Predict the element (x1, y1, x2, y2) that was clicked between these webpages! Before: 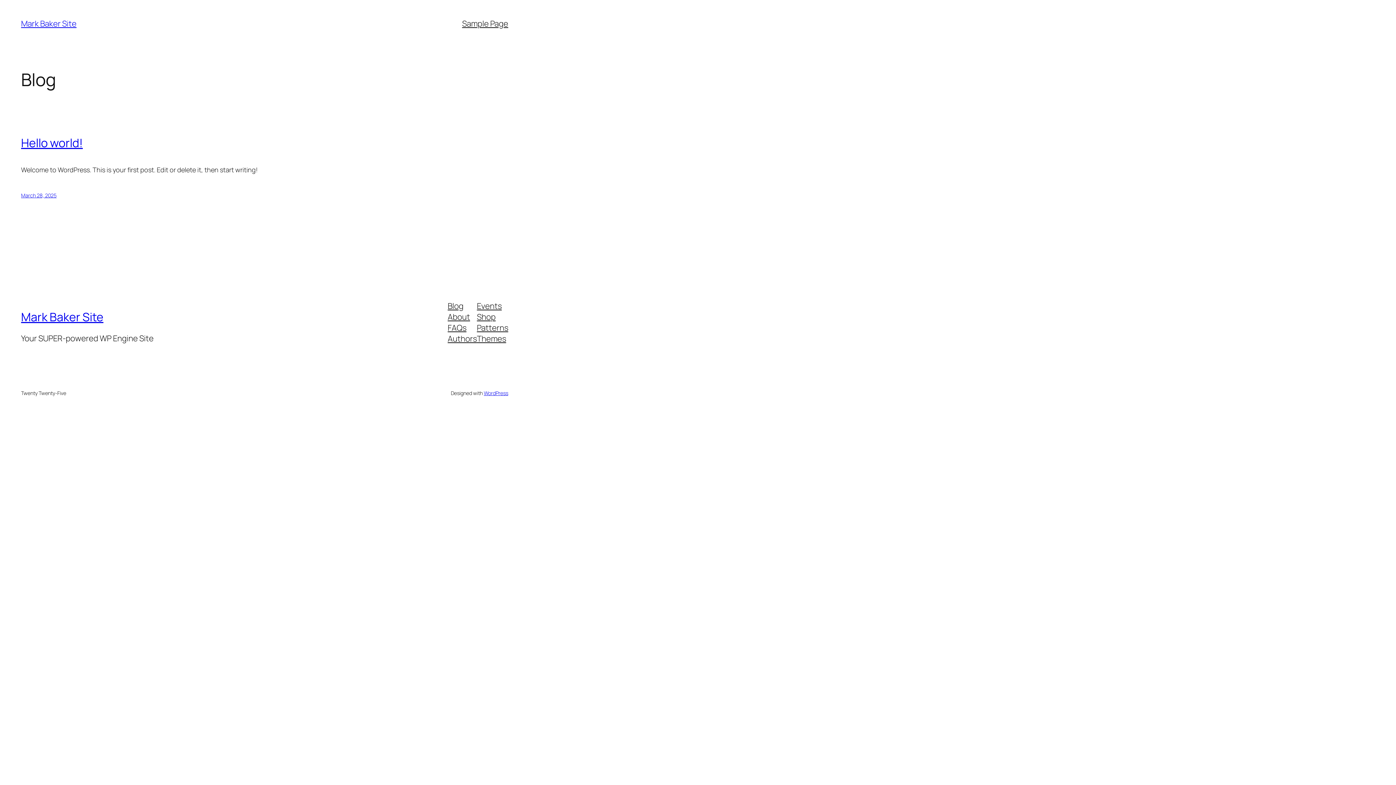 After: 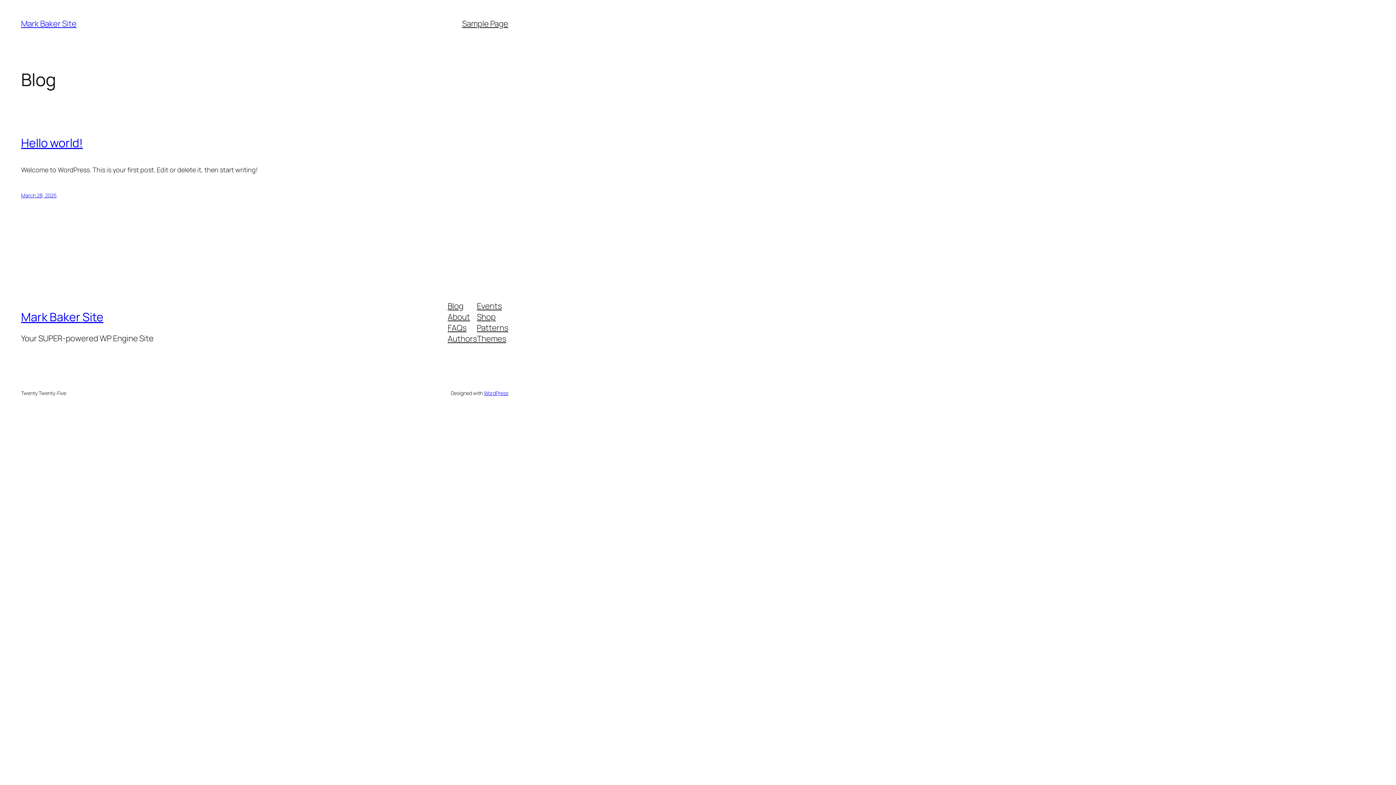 Action: bbox: (21, 309, 103, 325) label: Mark Baker Site